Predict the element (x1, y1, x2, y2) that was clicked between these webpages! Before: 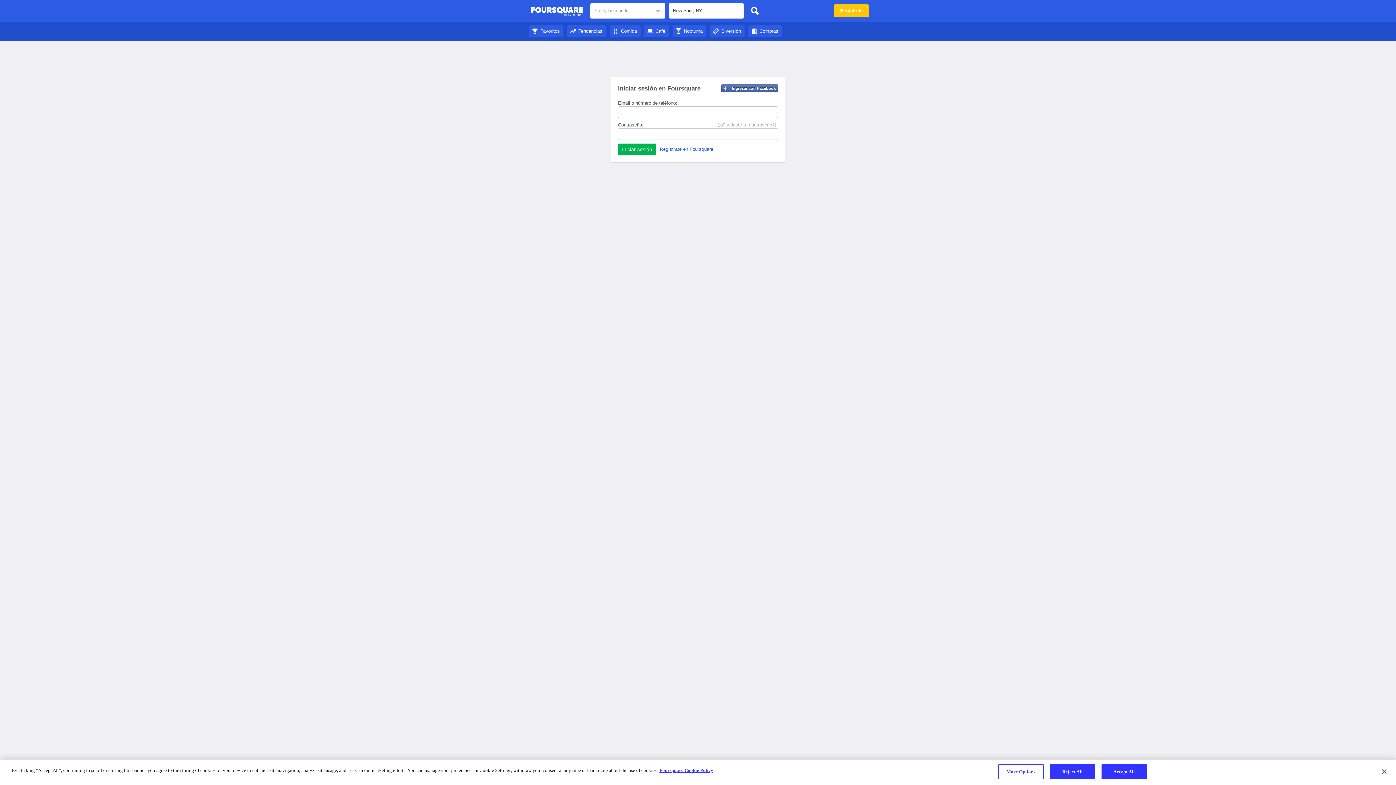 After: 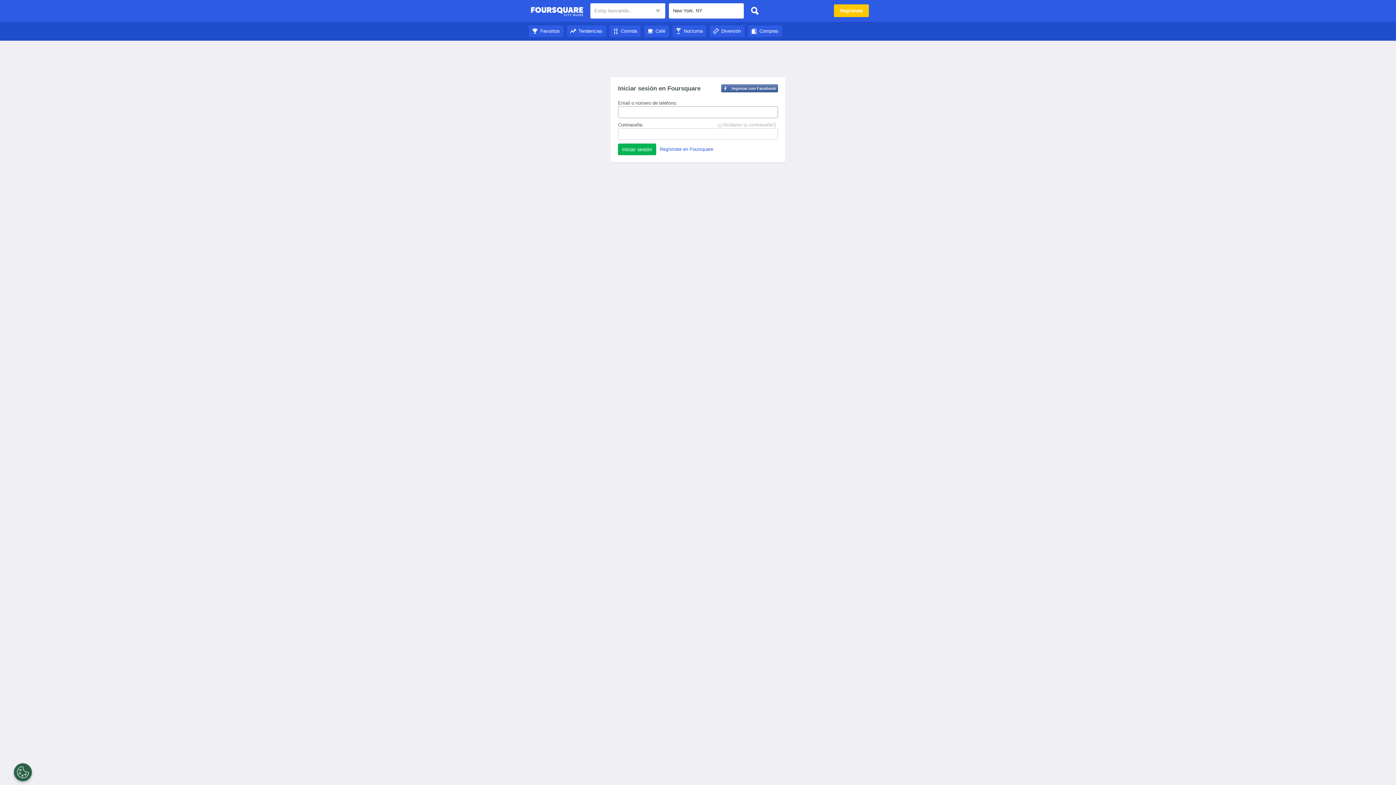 Action: bbox: (530, 4, 583, 18) label: City Guide de Foursquare